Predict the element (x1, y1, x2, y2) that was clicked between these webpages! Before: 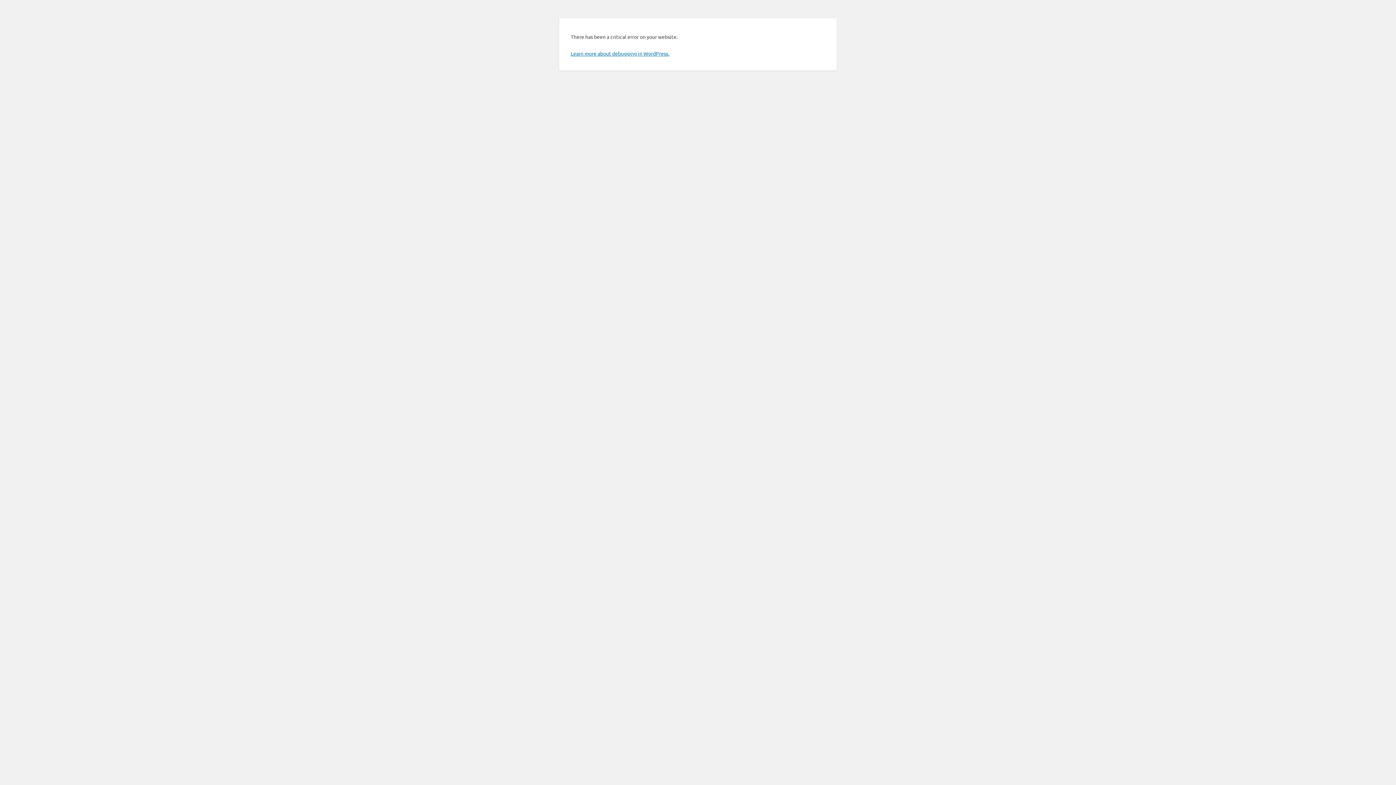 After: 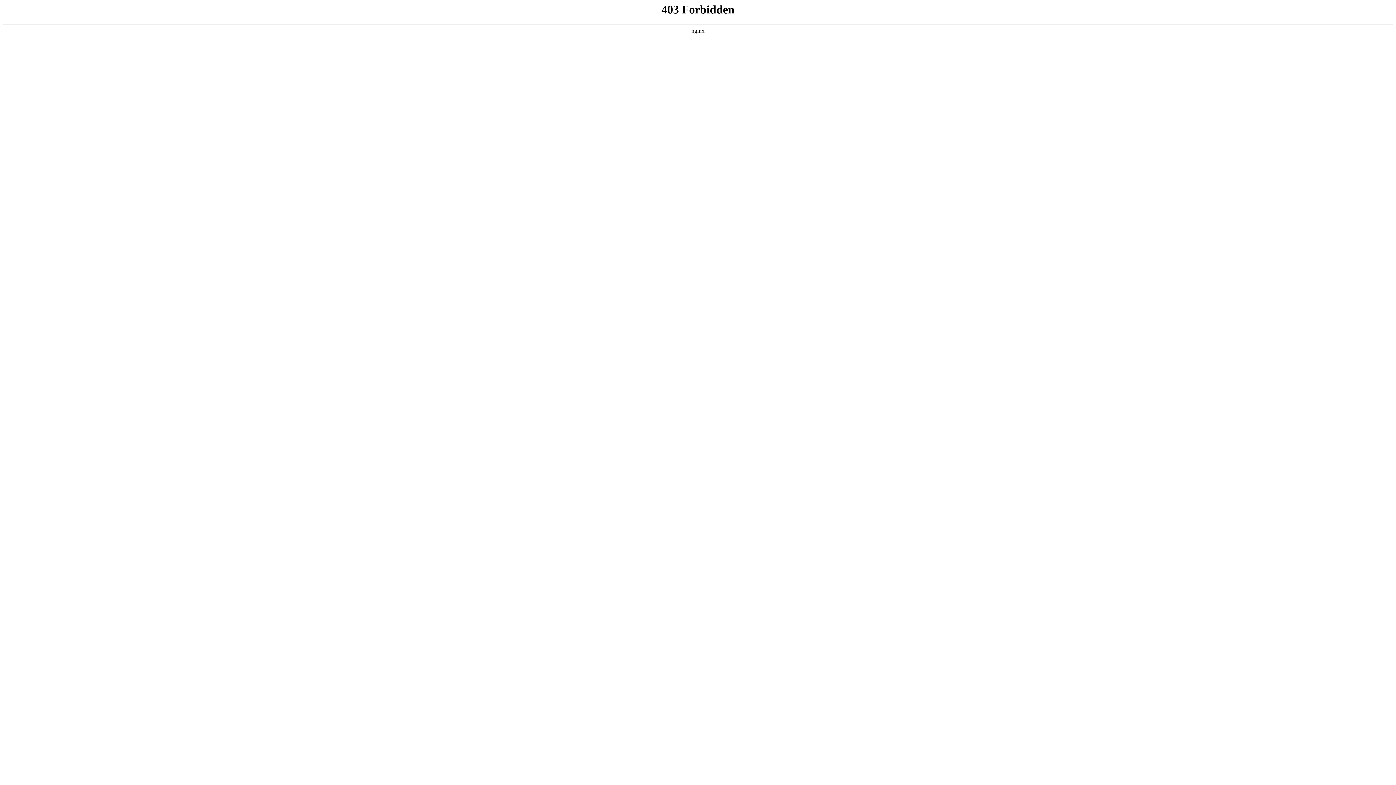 Action: label: Learn more about debugging in WordPress. bbox: (570, 50, 669, 56)